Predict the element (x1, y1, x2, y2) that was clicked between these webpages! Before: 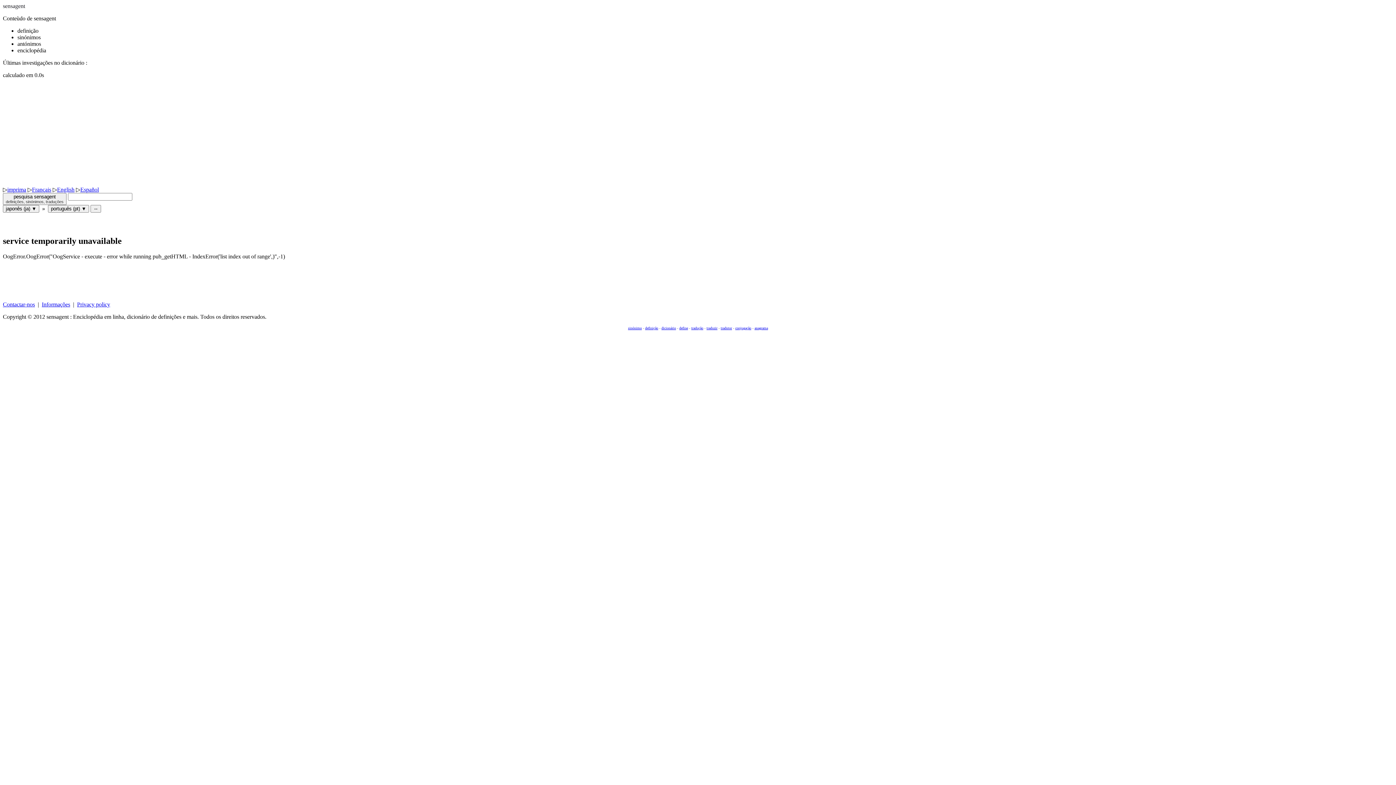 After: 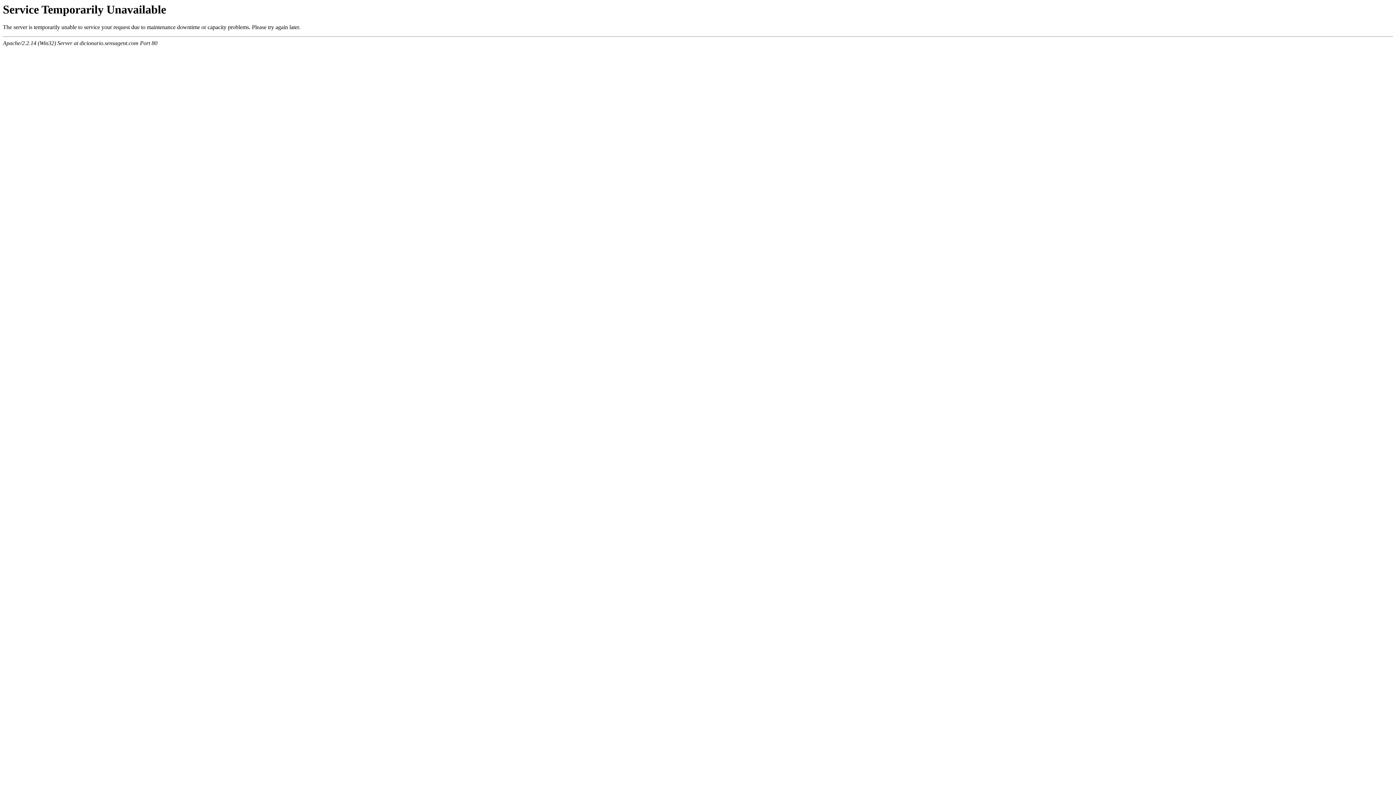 Action: bbox: (628, 326, 642, 330) label: sinónimo